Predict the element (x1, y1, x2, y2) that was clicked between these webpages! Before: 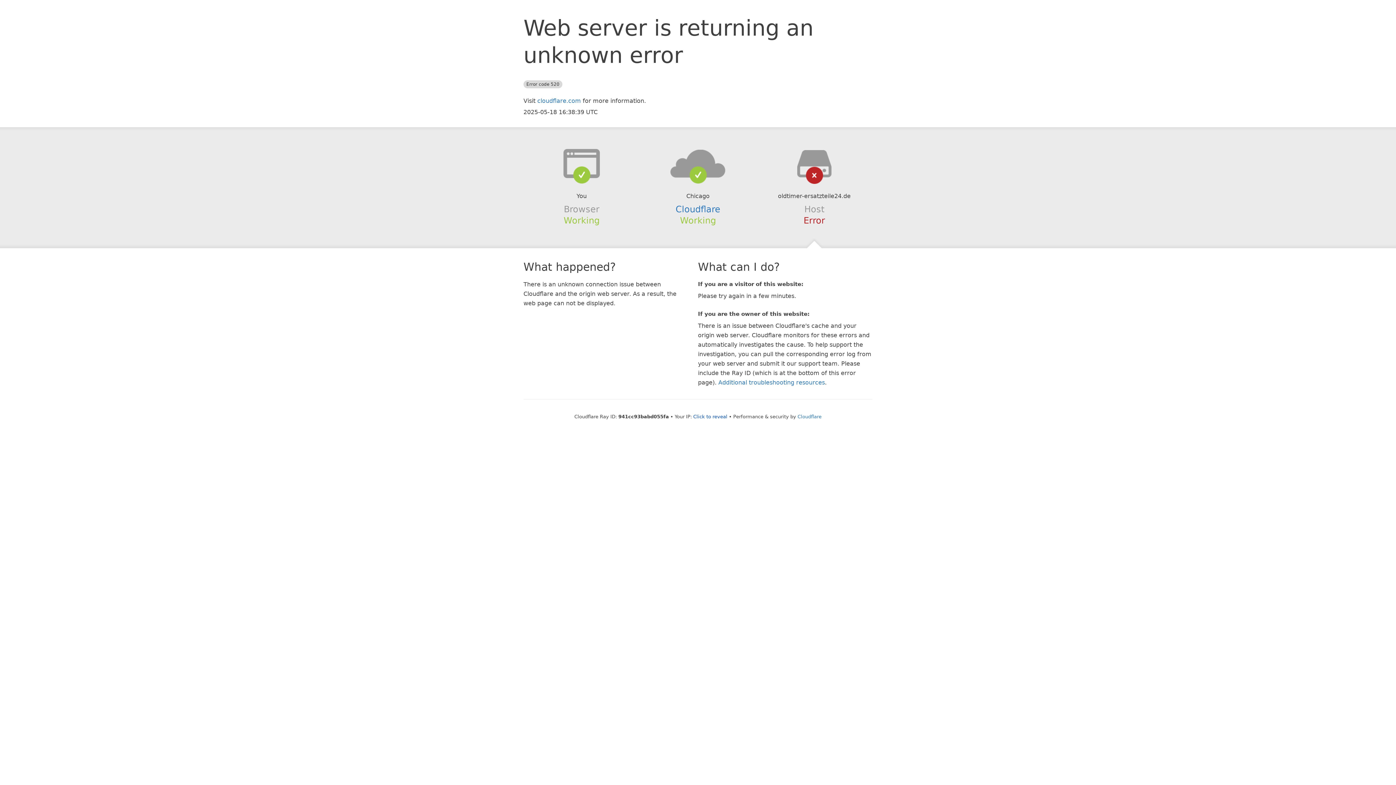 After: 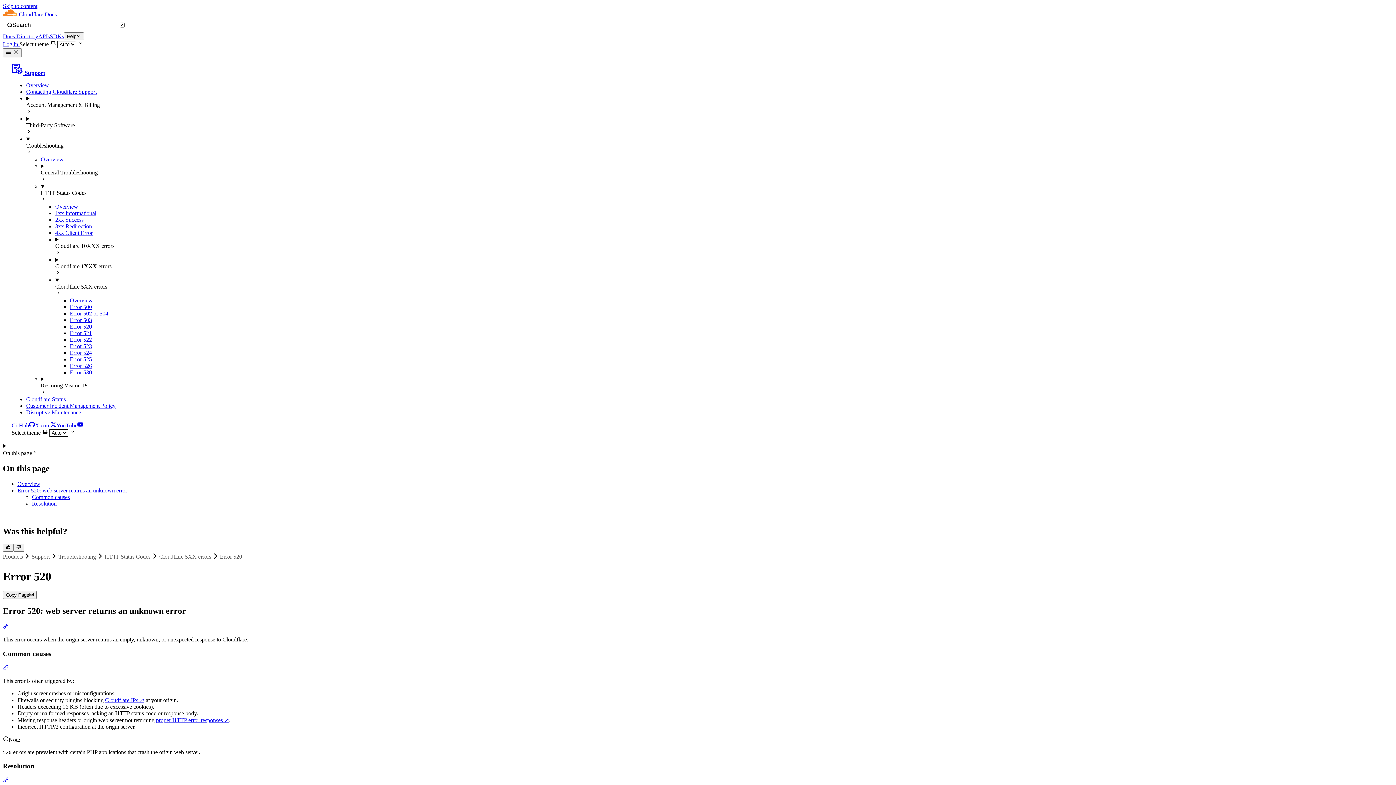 Action: label: Additional troubleshooting resources bbox: (718, 379, 825, 386)